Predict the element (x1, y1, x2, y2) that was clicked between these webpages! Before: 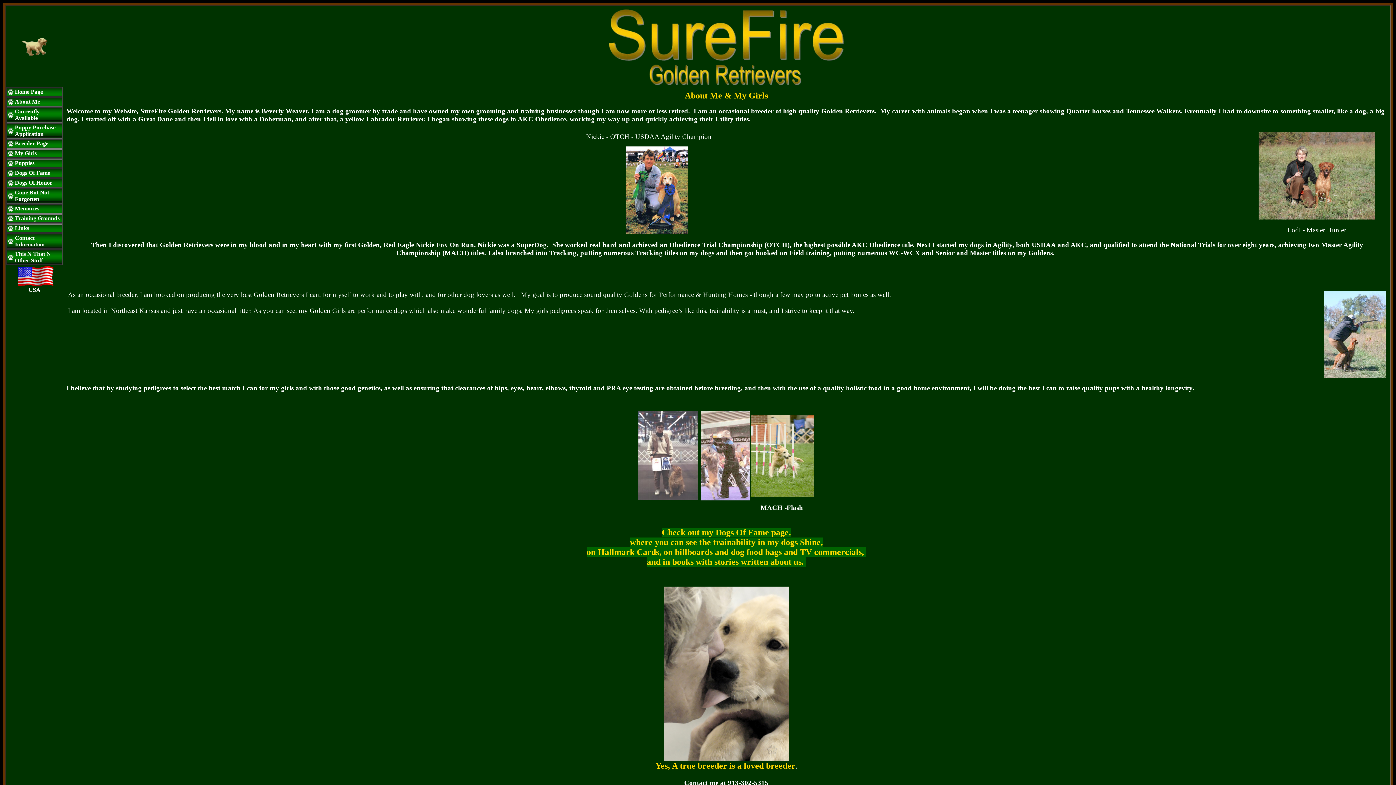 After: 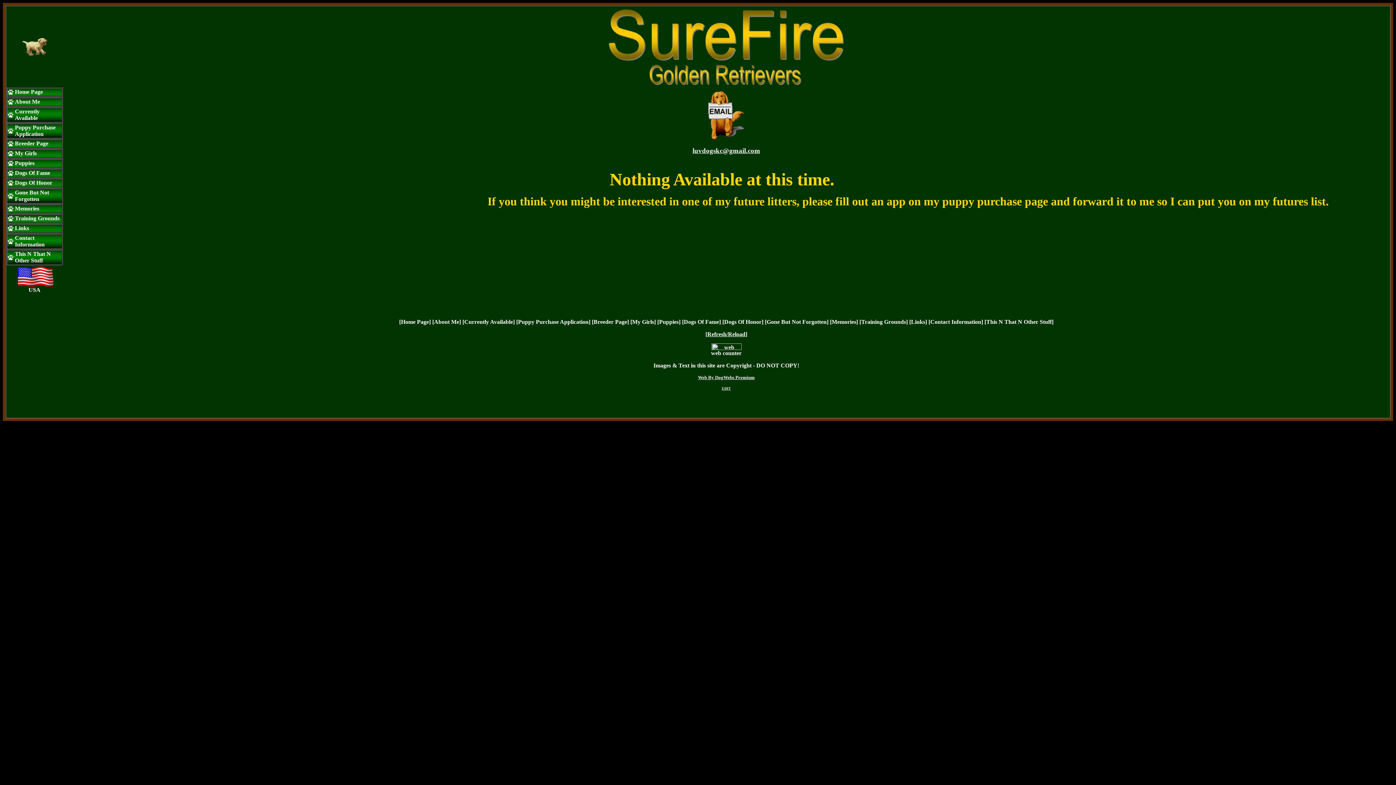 Action: bbox: (14, 108, 39, 121) label: Currently Available